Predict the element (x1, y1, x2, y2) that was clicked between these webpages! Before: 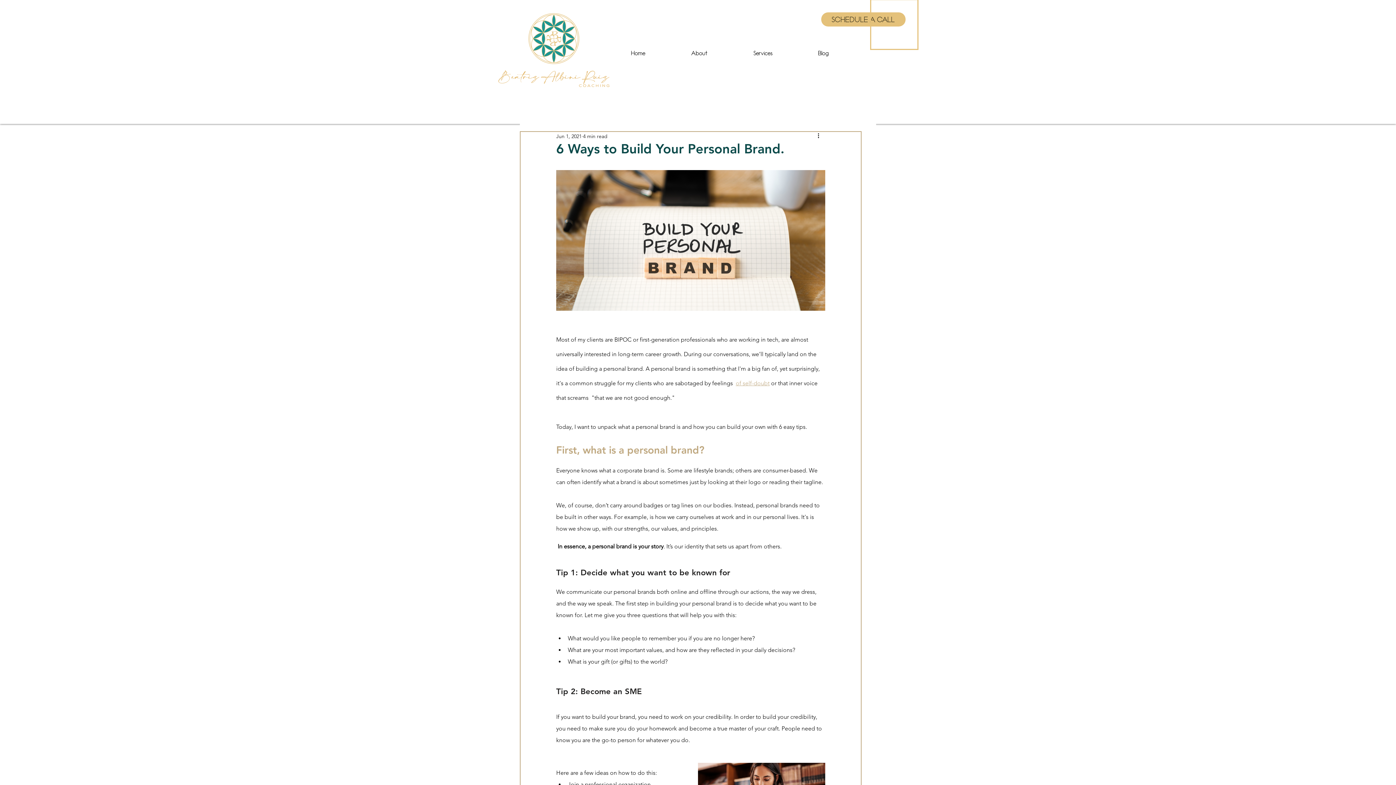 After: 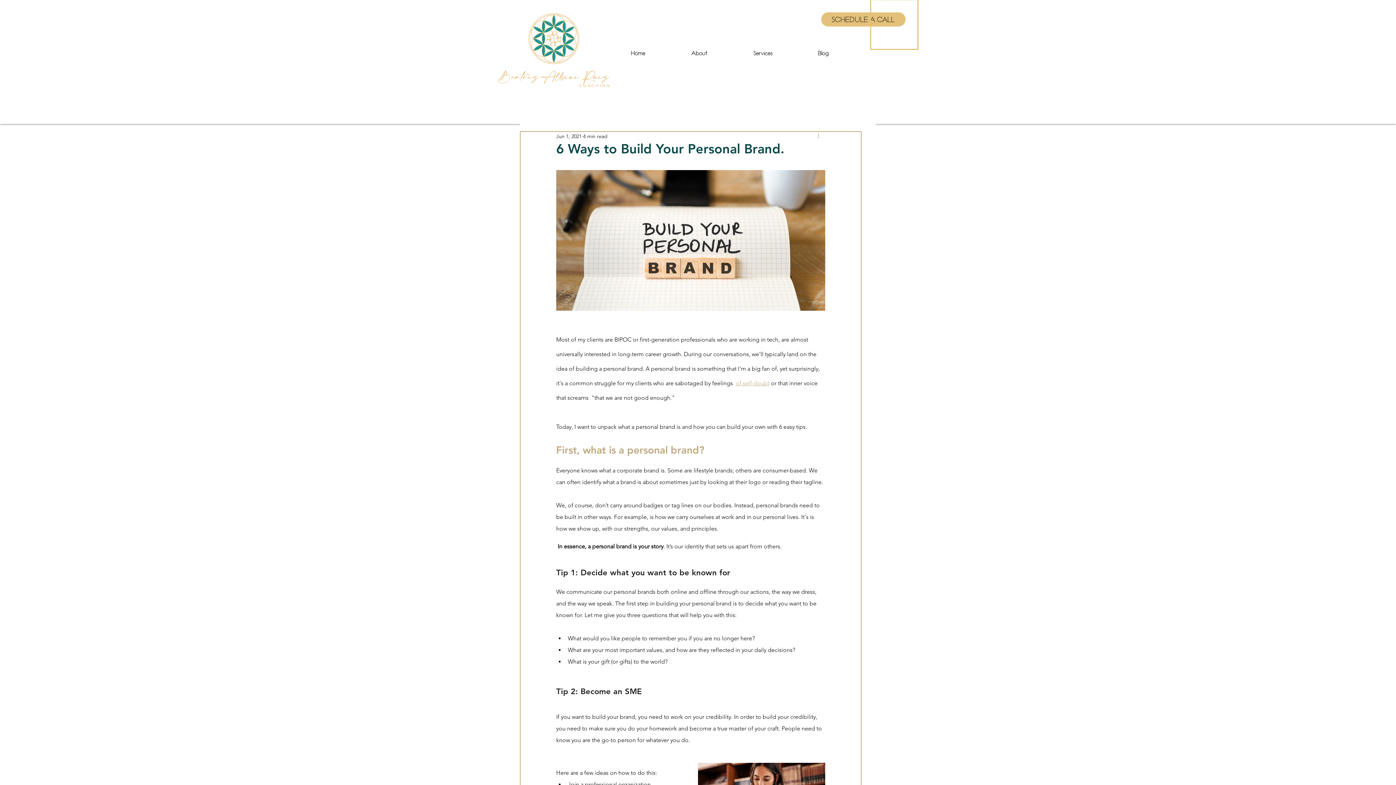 Action: bbox: (816, 132, 825, 140) label: More actions